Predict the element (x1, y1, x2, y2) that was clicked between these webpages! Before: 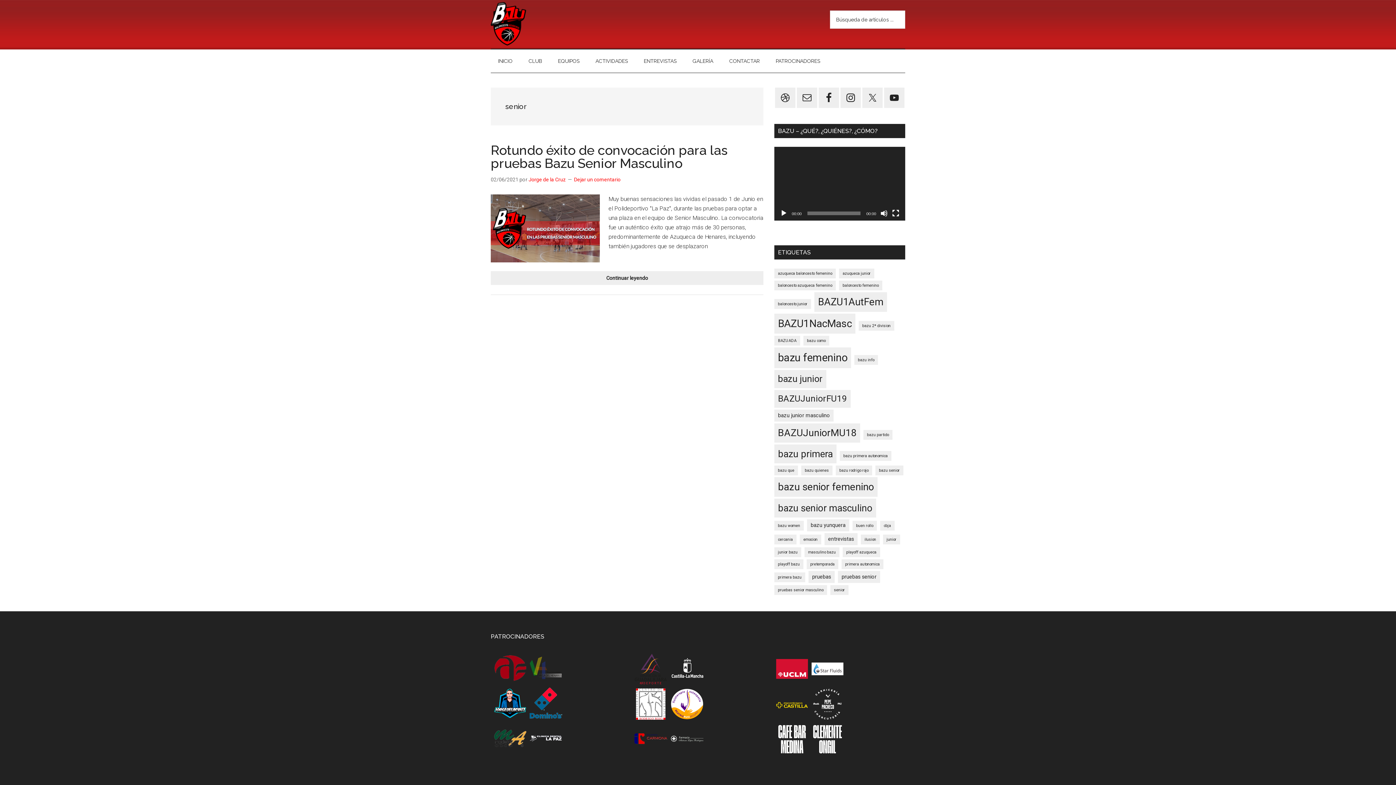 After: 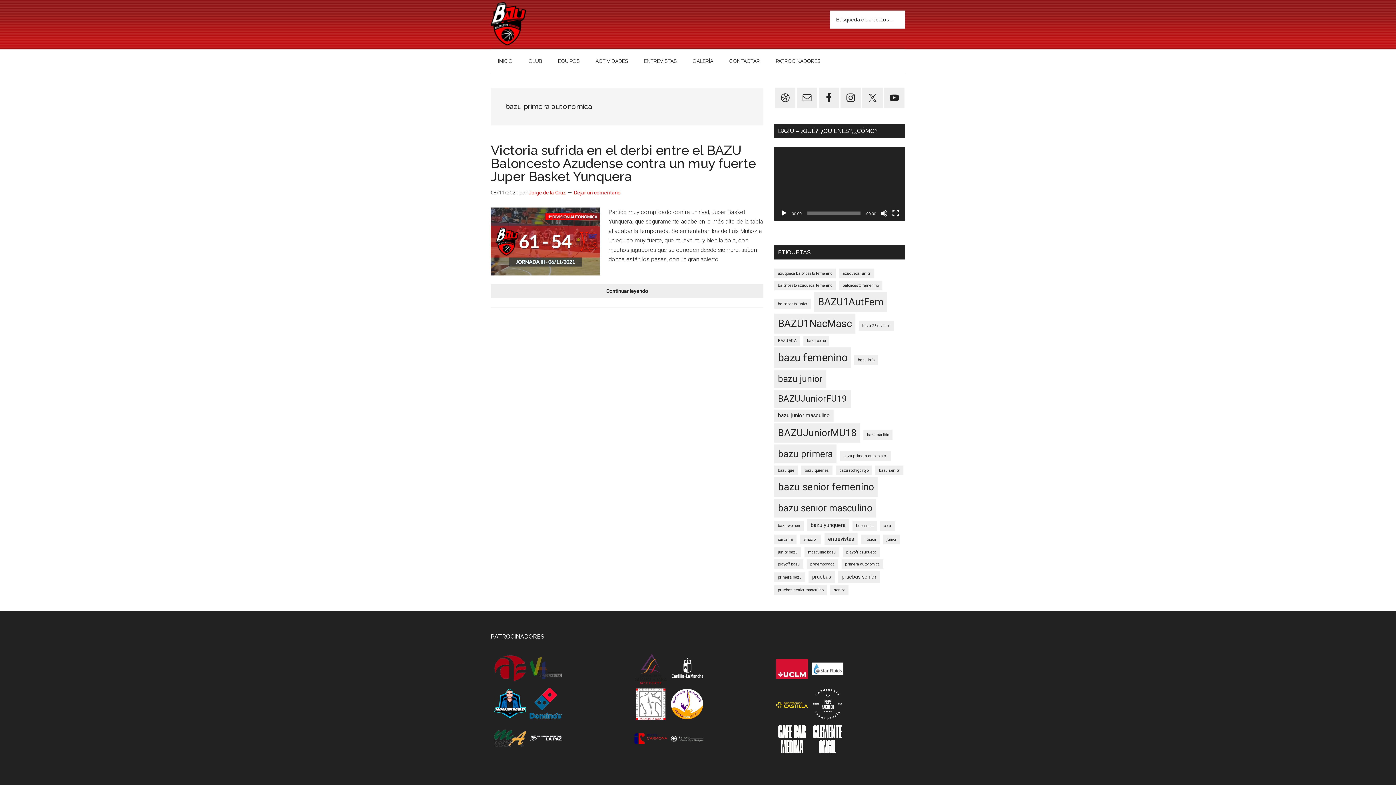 Action: bbox: (840, 451, 891, 460) label: bazu primera autonomica (1 elemento)